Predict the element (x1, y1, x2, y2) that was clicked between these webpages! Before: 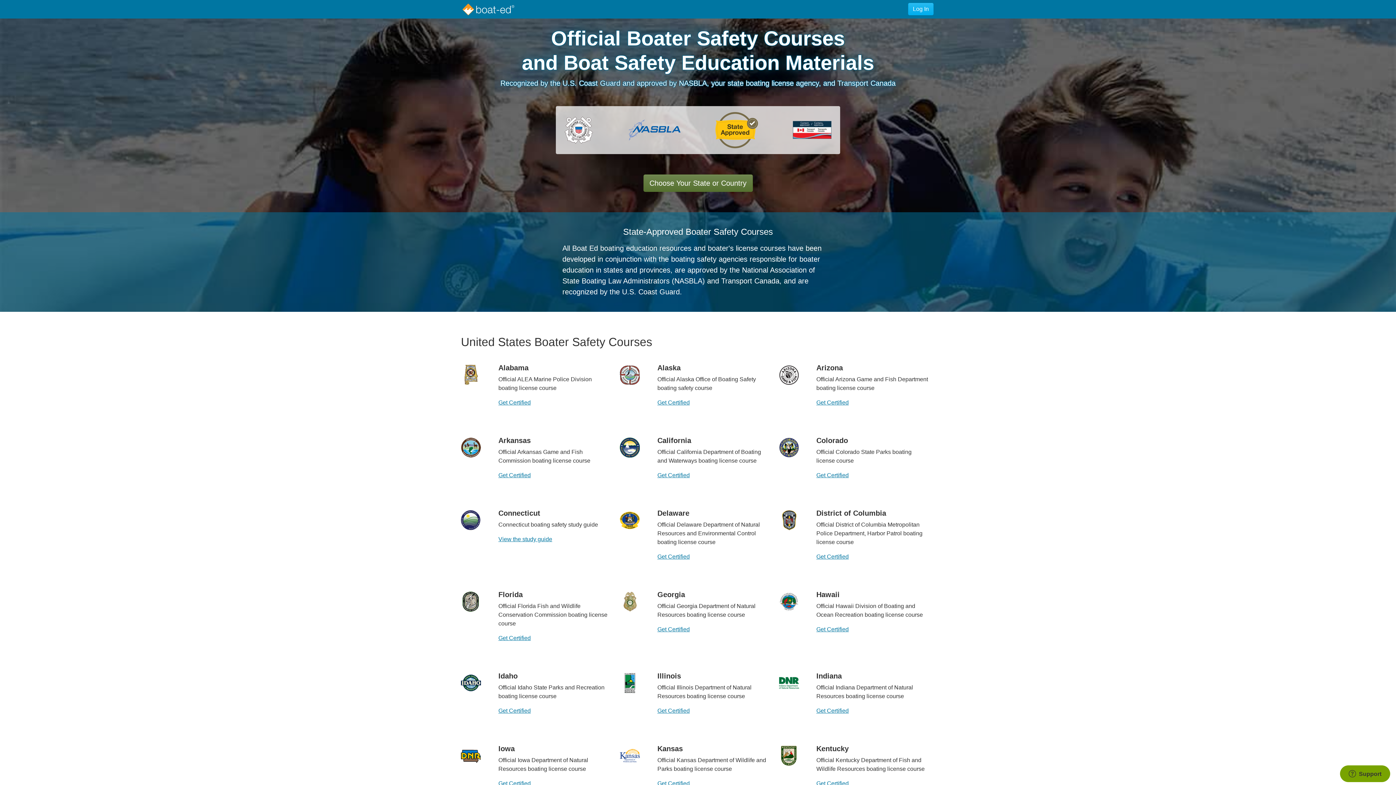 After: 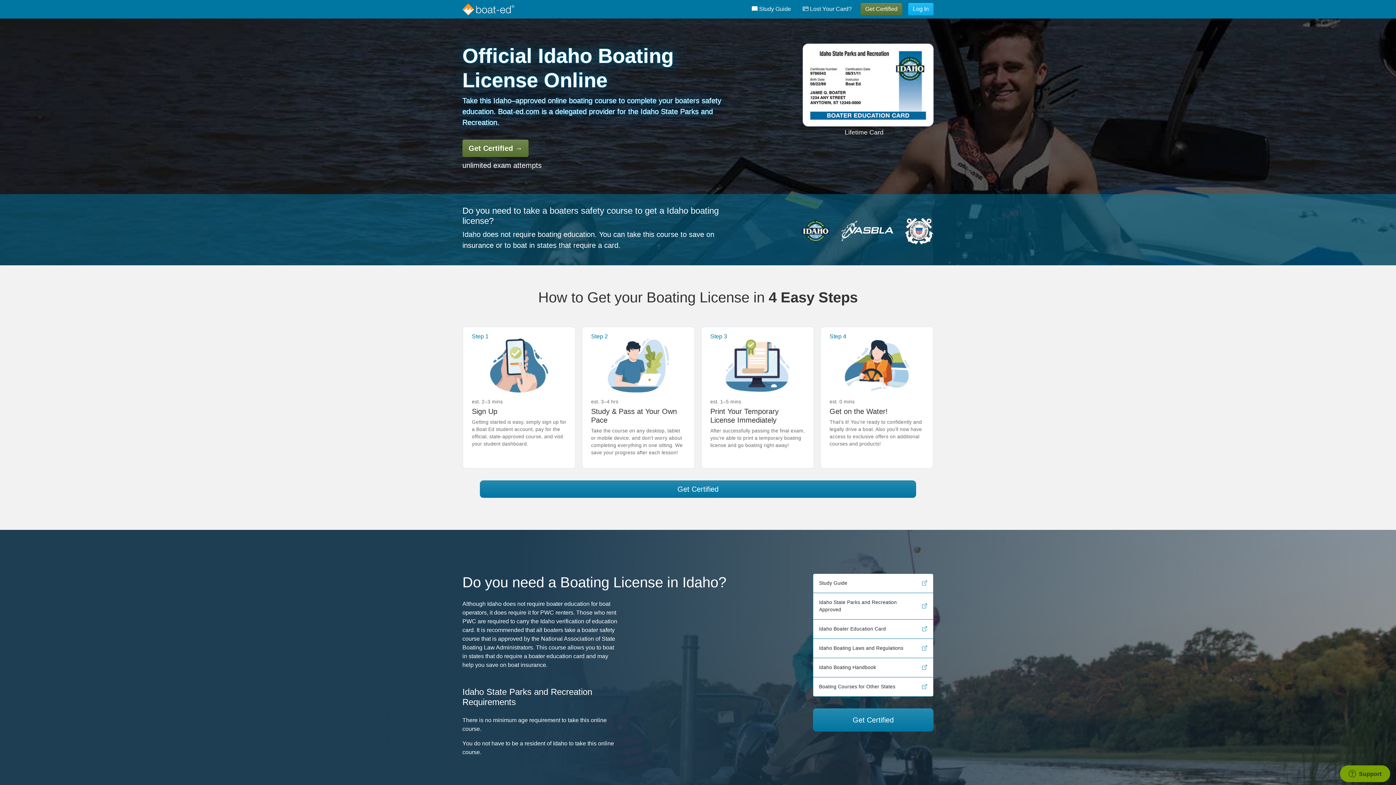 Action: bbox: (461, 668, 617, 724) label: Idaho

Official Idaho State Parks and Recreation boating license course

Get Certified